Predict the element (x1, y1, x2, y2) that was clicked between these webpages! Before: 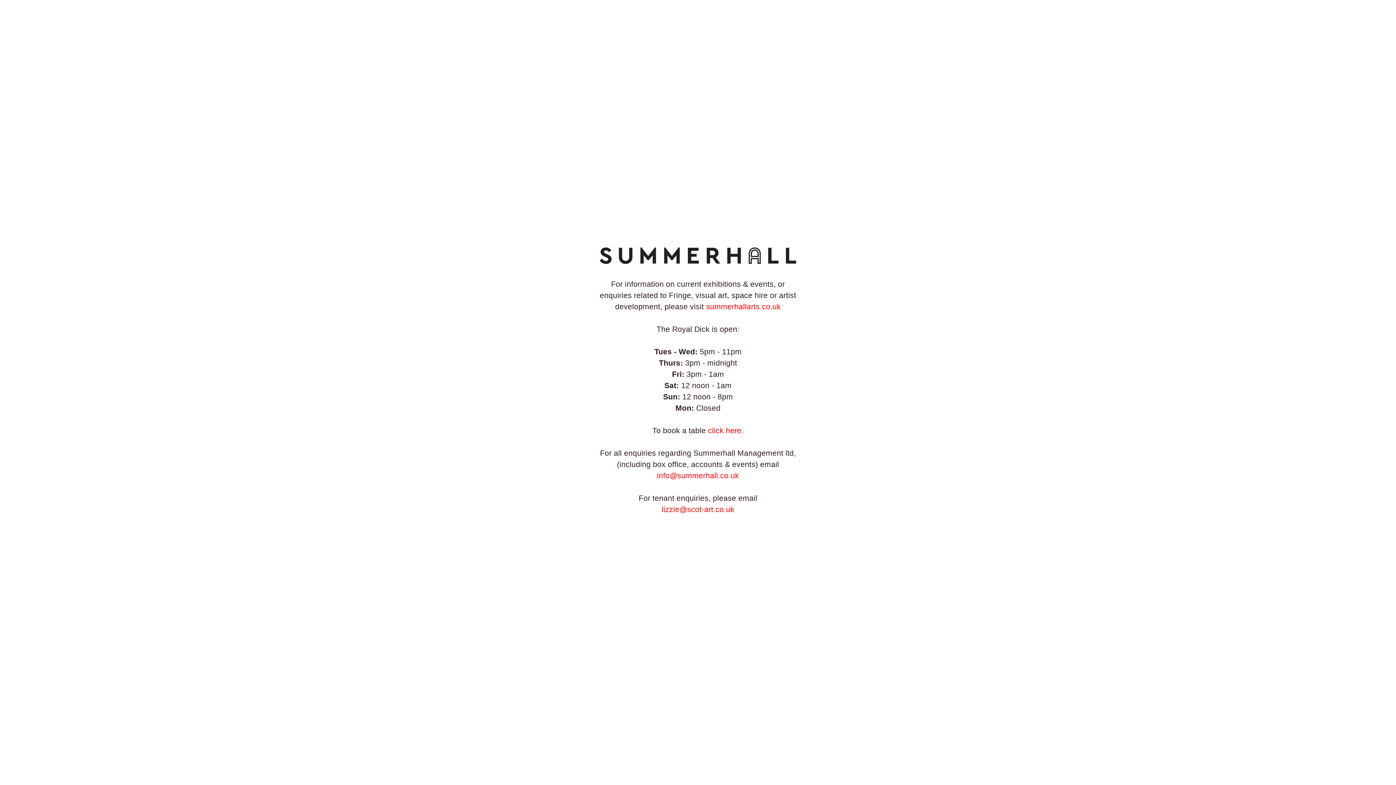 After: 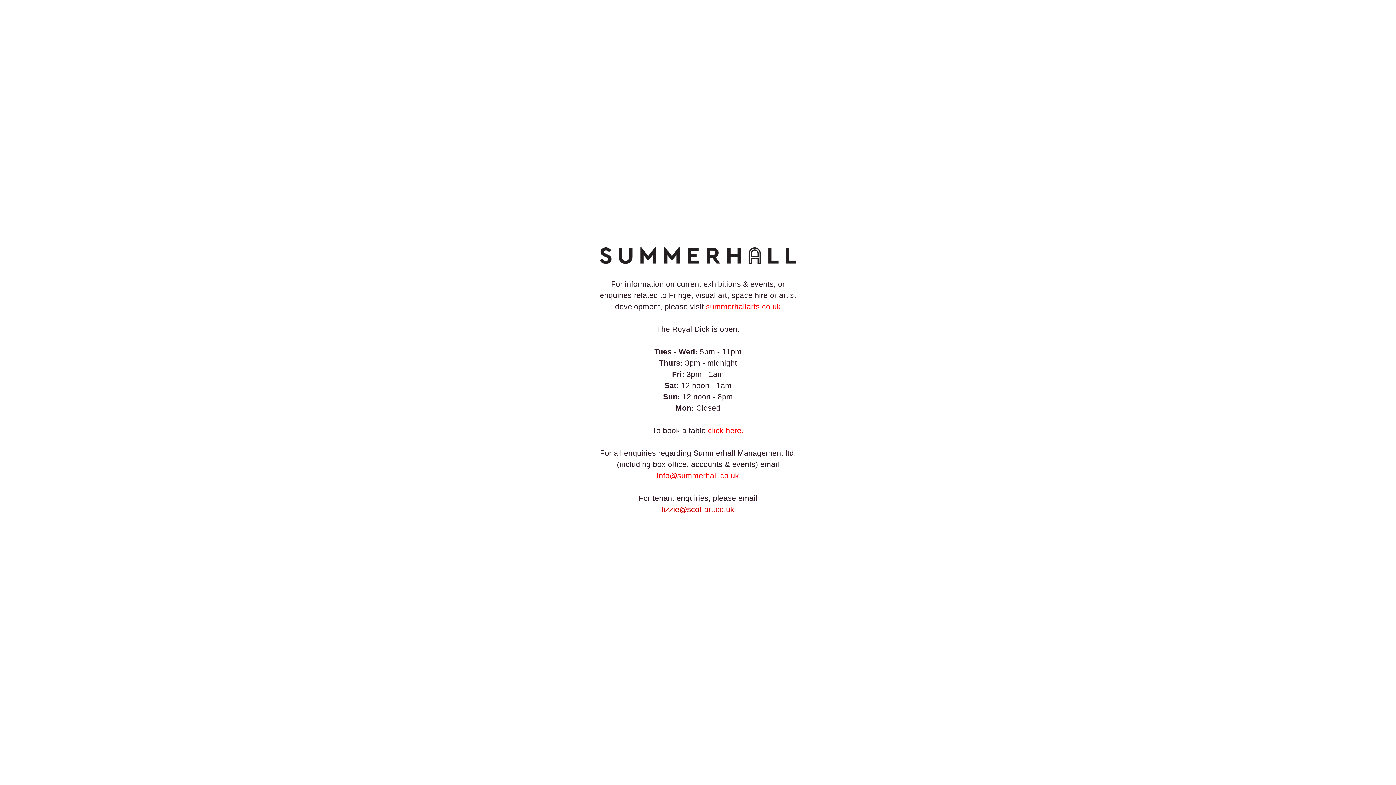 Action: bbox: (661, 505, 734, 513) label: lizzie@scot-art.co.uk